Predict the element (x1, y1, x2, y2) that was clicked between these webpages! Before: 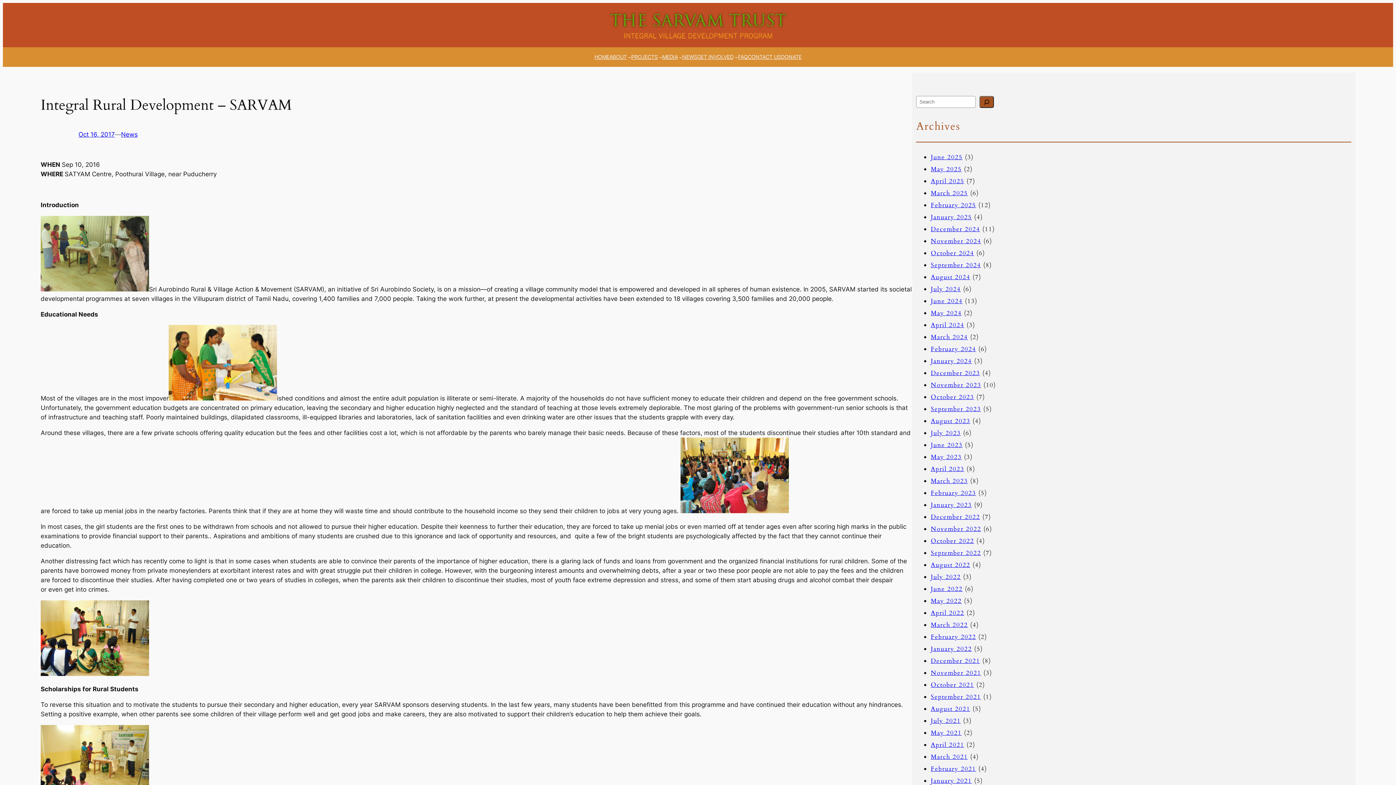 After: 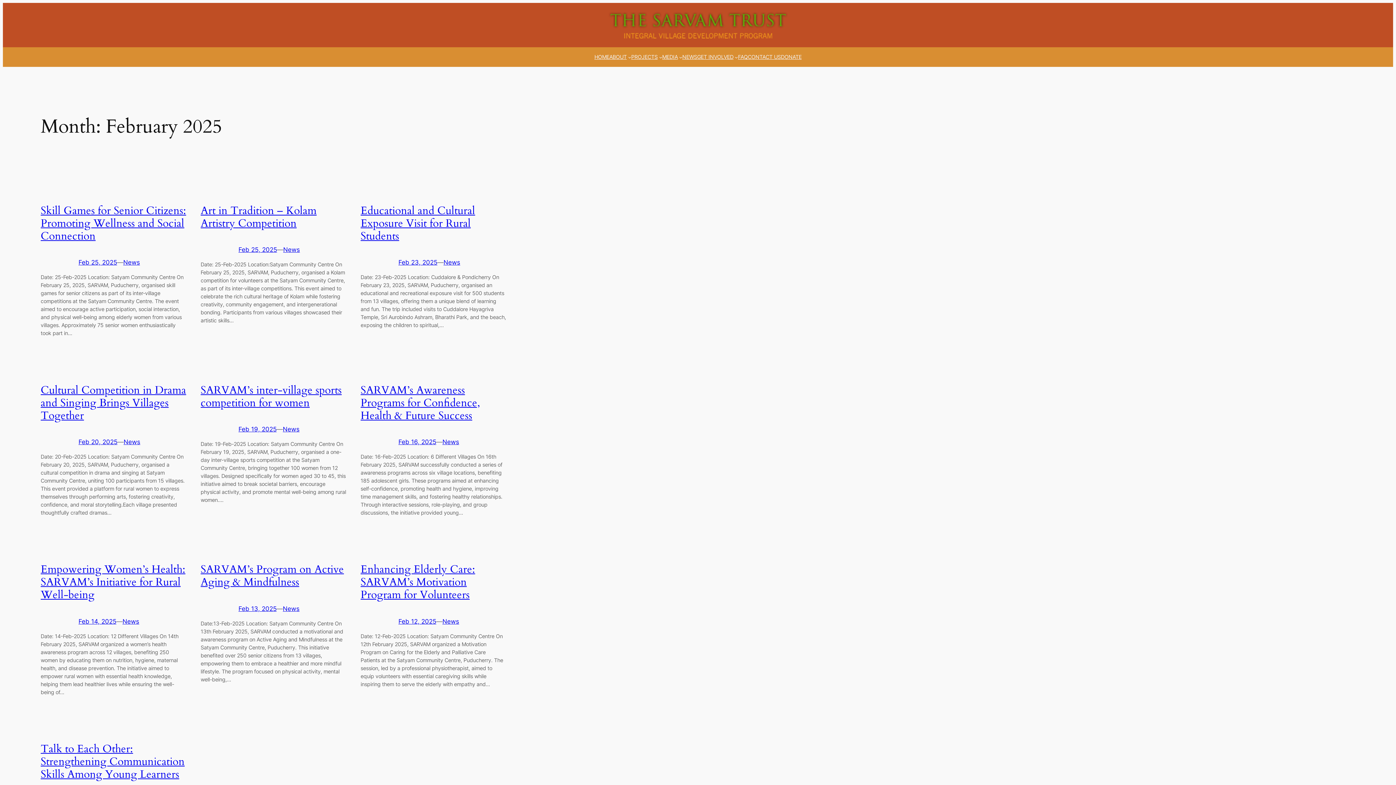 Action: bbox: (931, 201, 976, 209) label: February 2025